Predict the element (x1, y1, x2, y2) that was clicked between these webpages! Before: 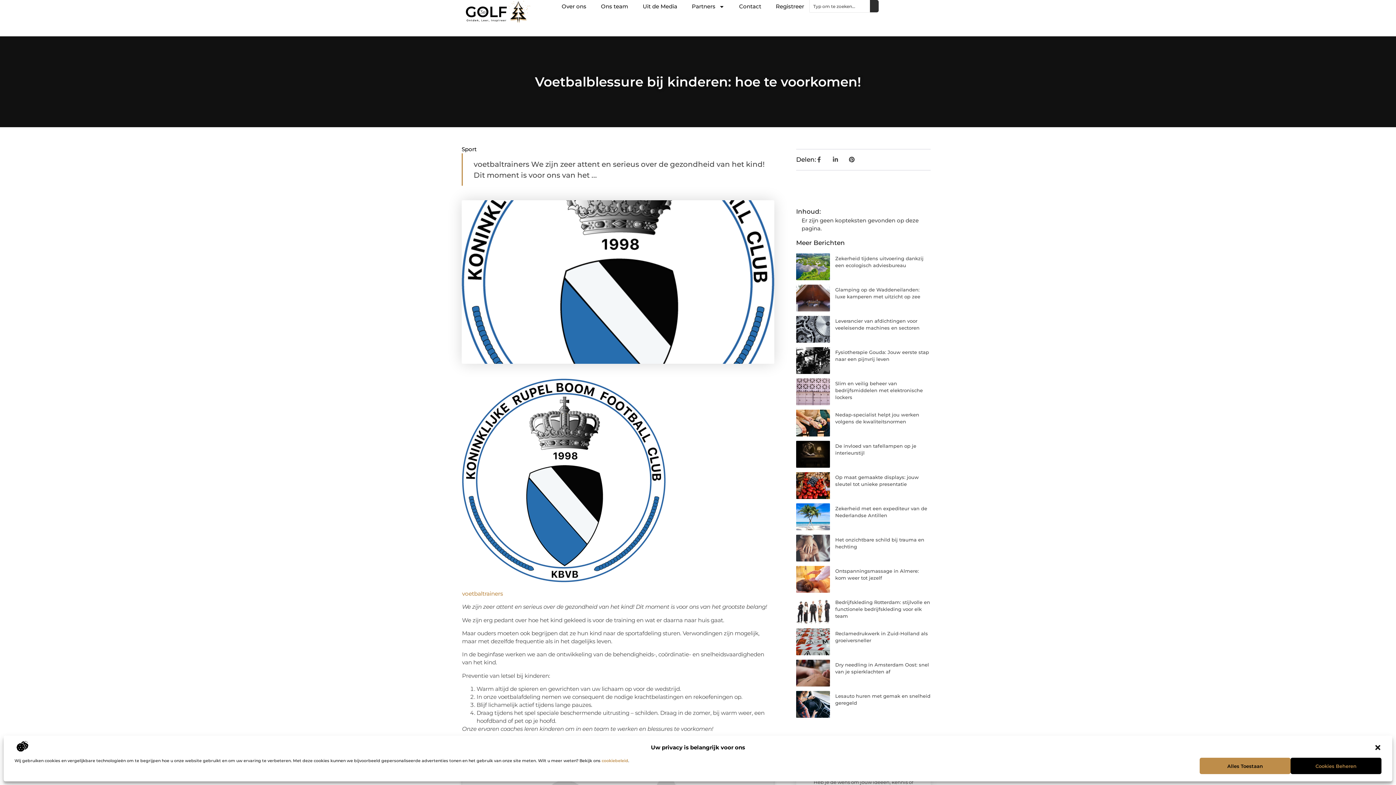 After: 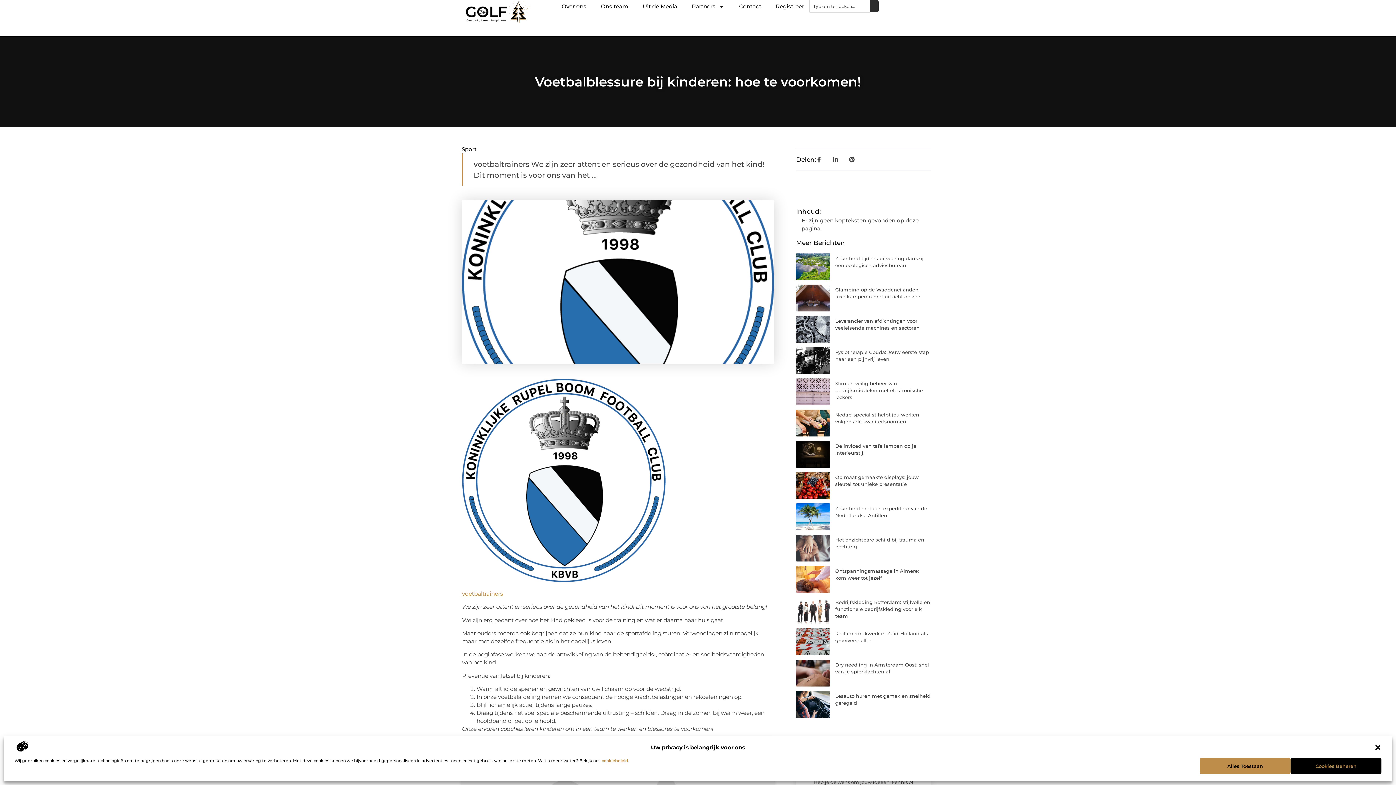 Action: label: voetbaltrainers bbox: (462, 590, 503, 597)